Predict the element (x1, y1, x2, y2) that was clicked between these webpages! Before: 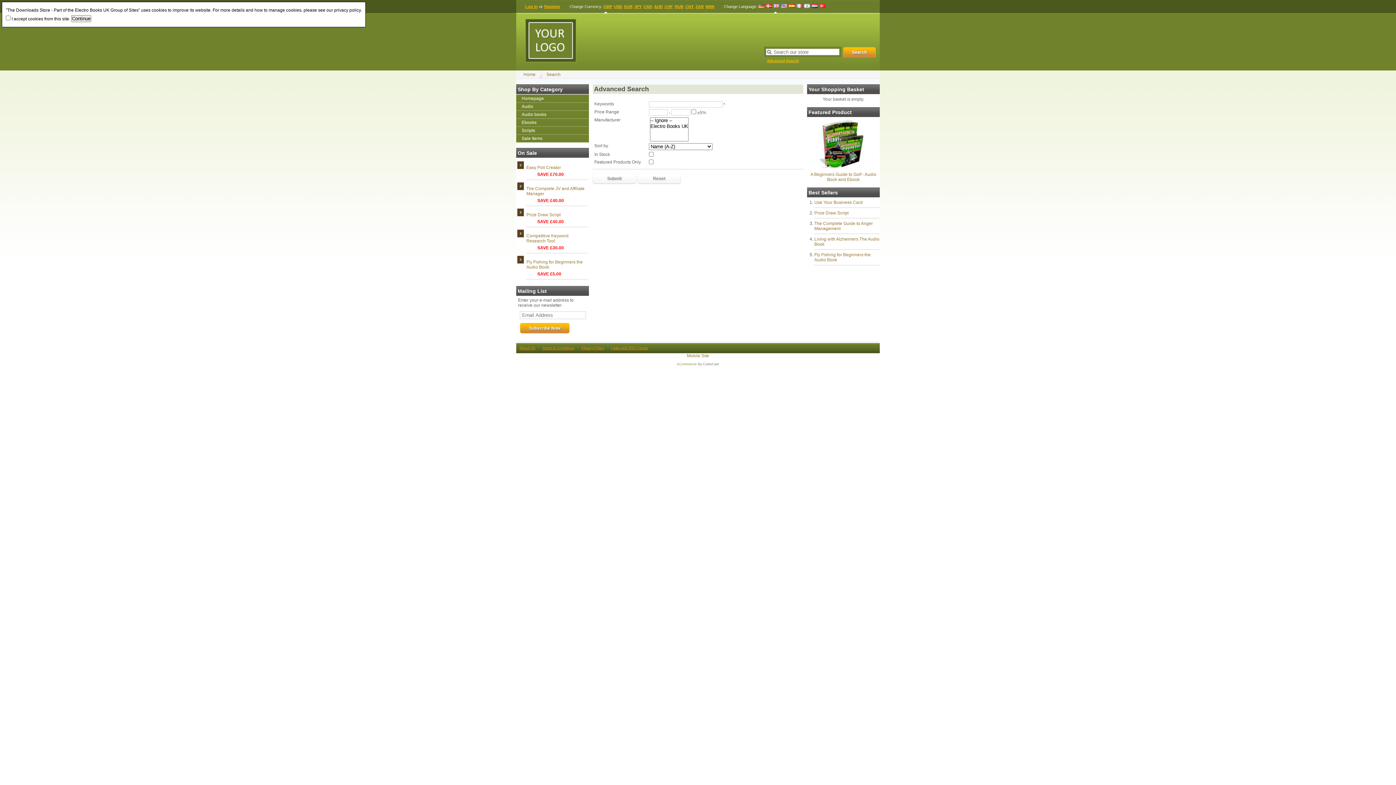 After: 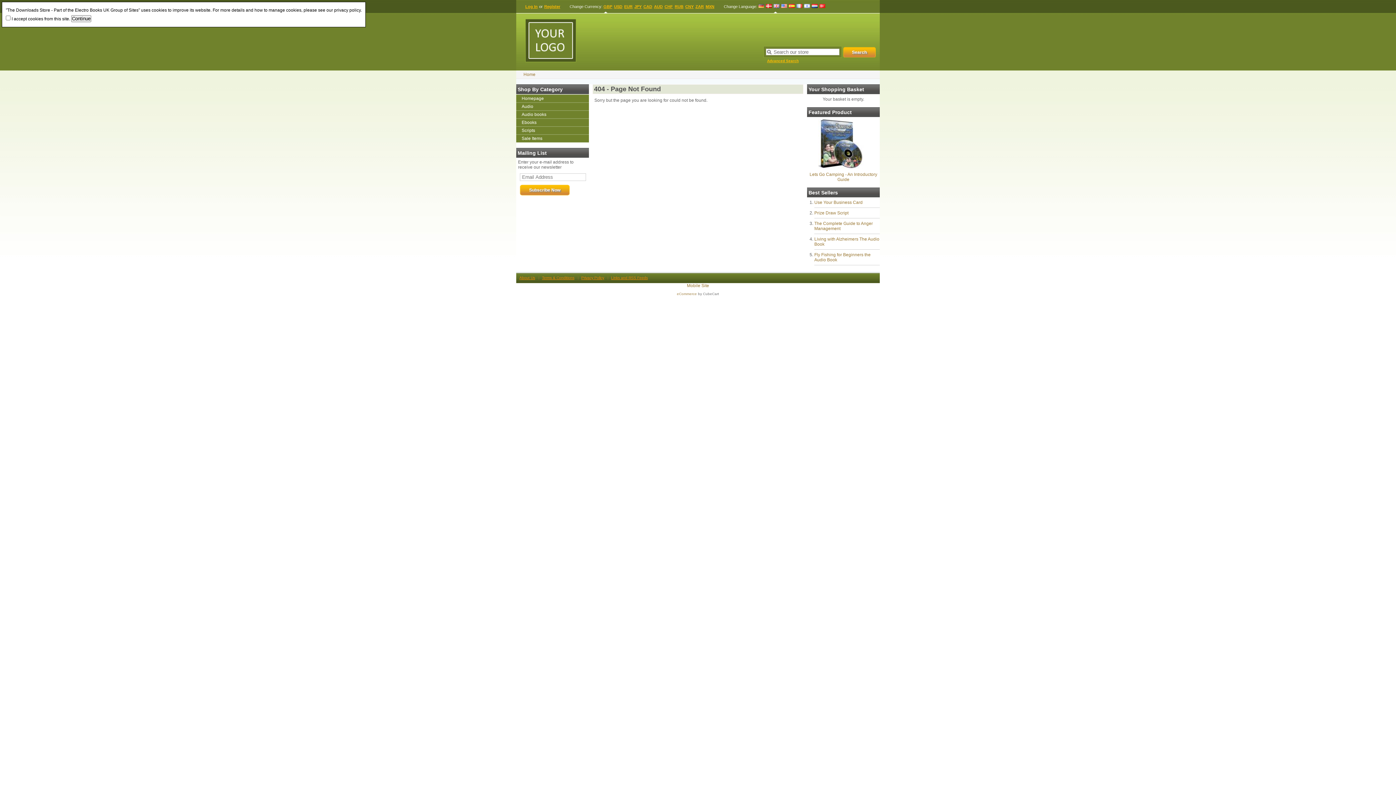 Action: bbox: (818, 165, 864, 170)